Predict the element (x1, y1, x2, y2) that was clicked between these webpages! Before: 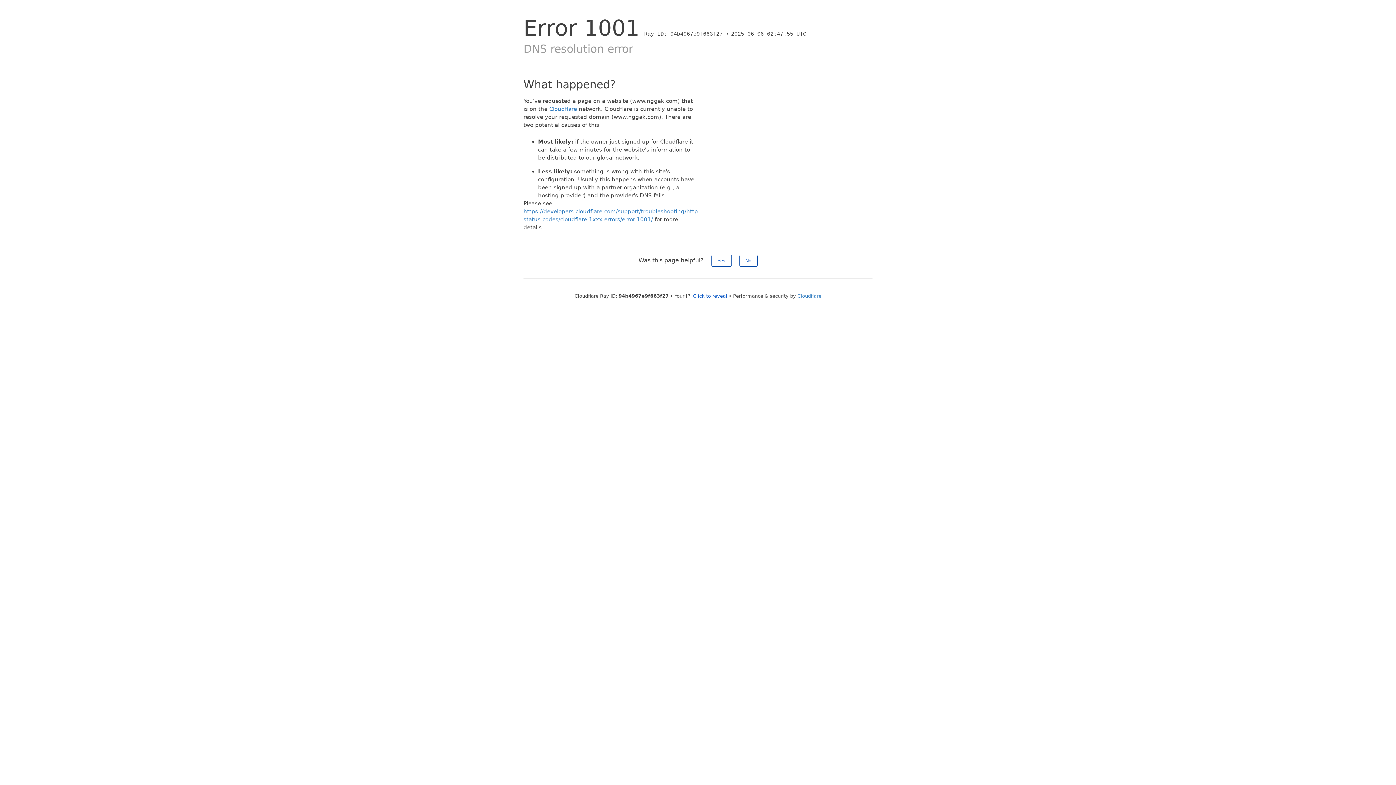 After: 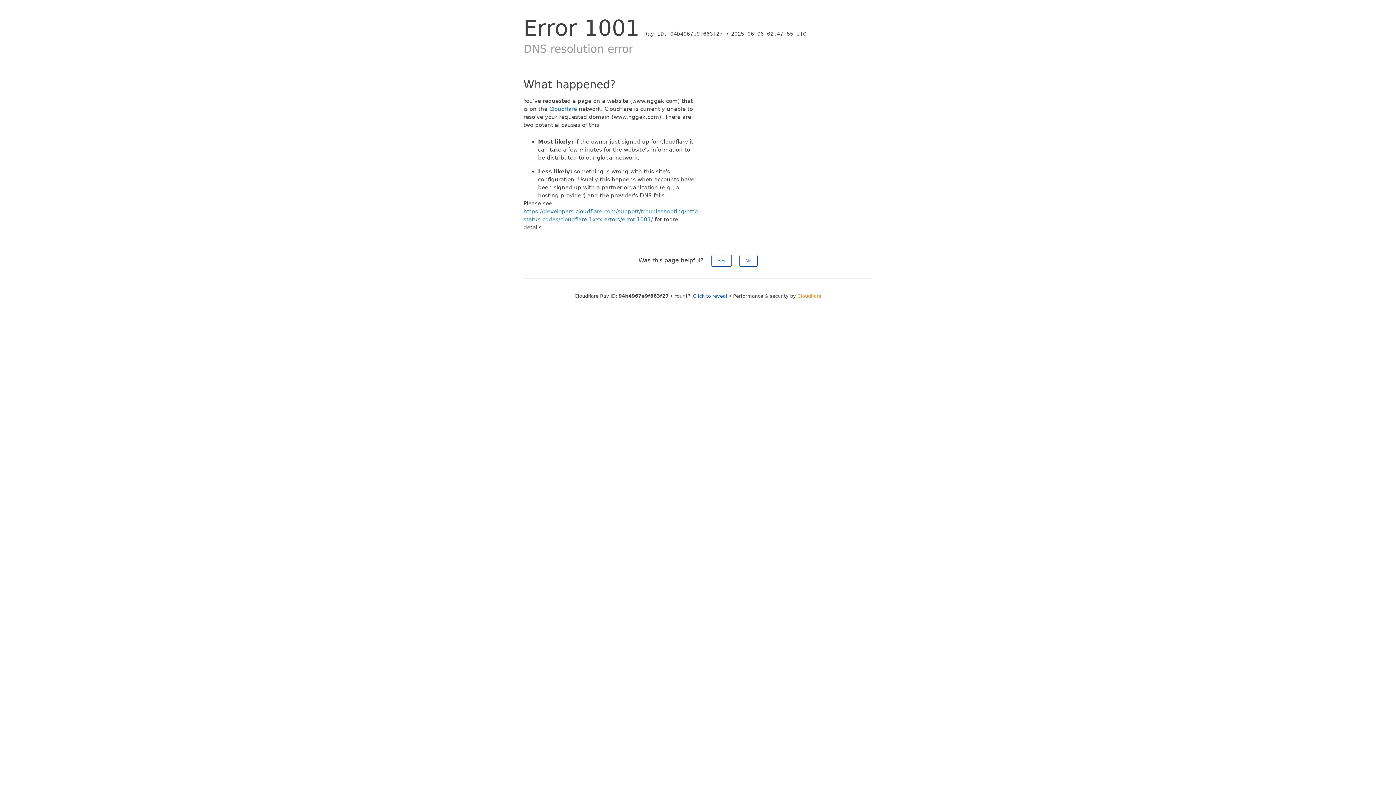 Action: bbox: (797, 293, 821, 298) label: Cloudflare